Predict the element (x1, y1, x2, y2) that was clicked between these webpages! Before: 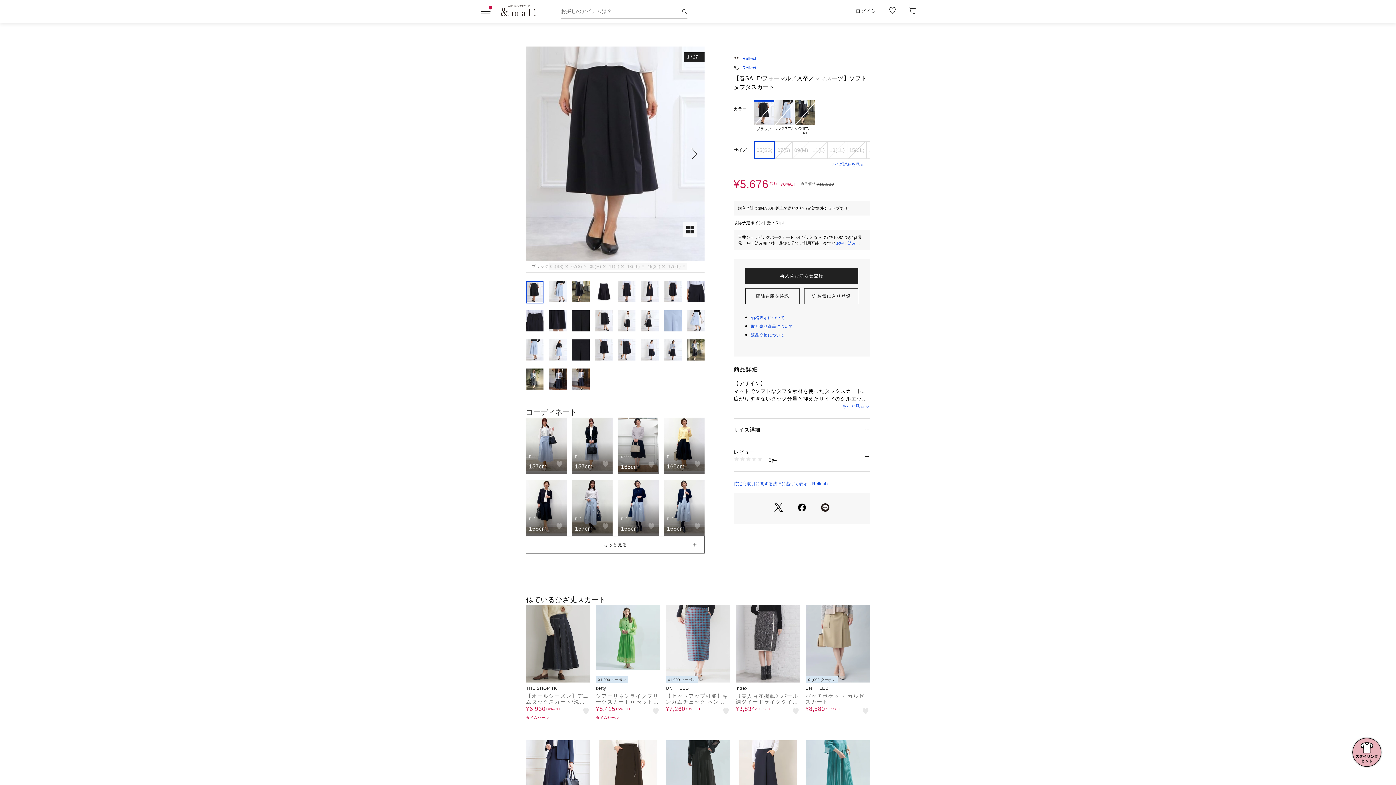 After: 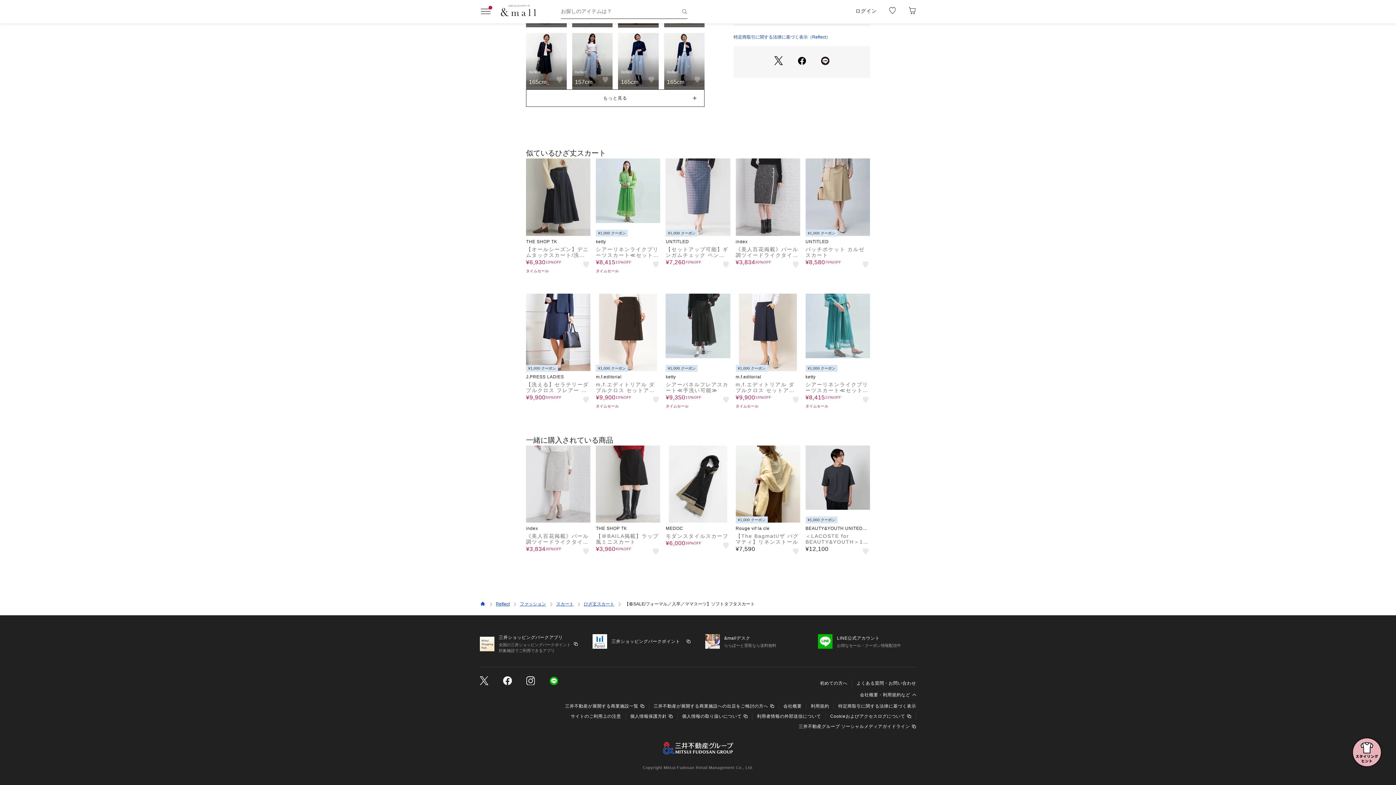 Action: label: 三井ショッピングパークポイント bbox: (592, 665, 690, 679)